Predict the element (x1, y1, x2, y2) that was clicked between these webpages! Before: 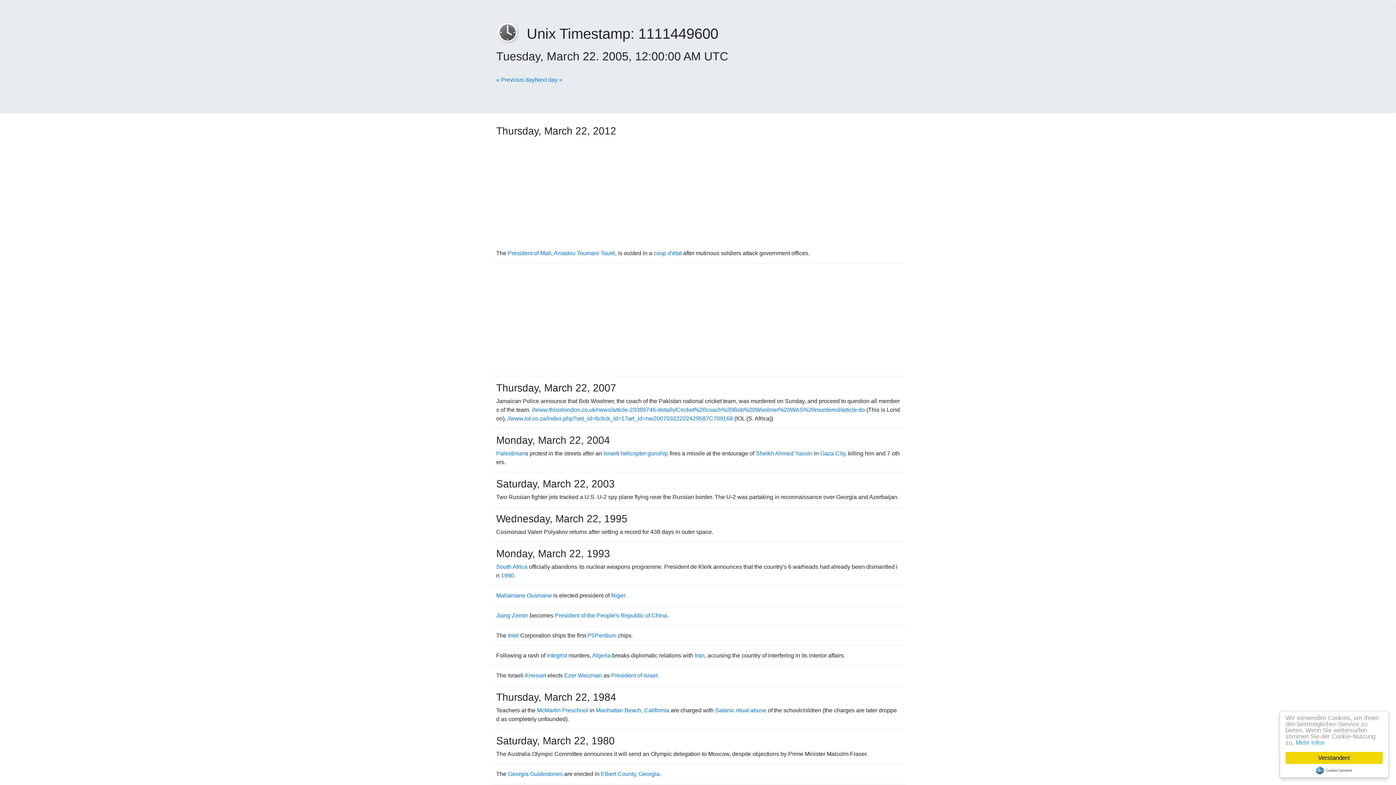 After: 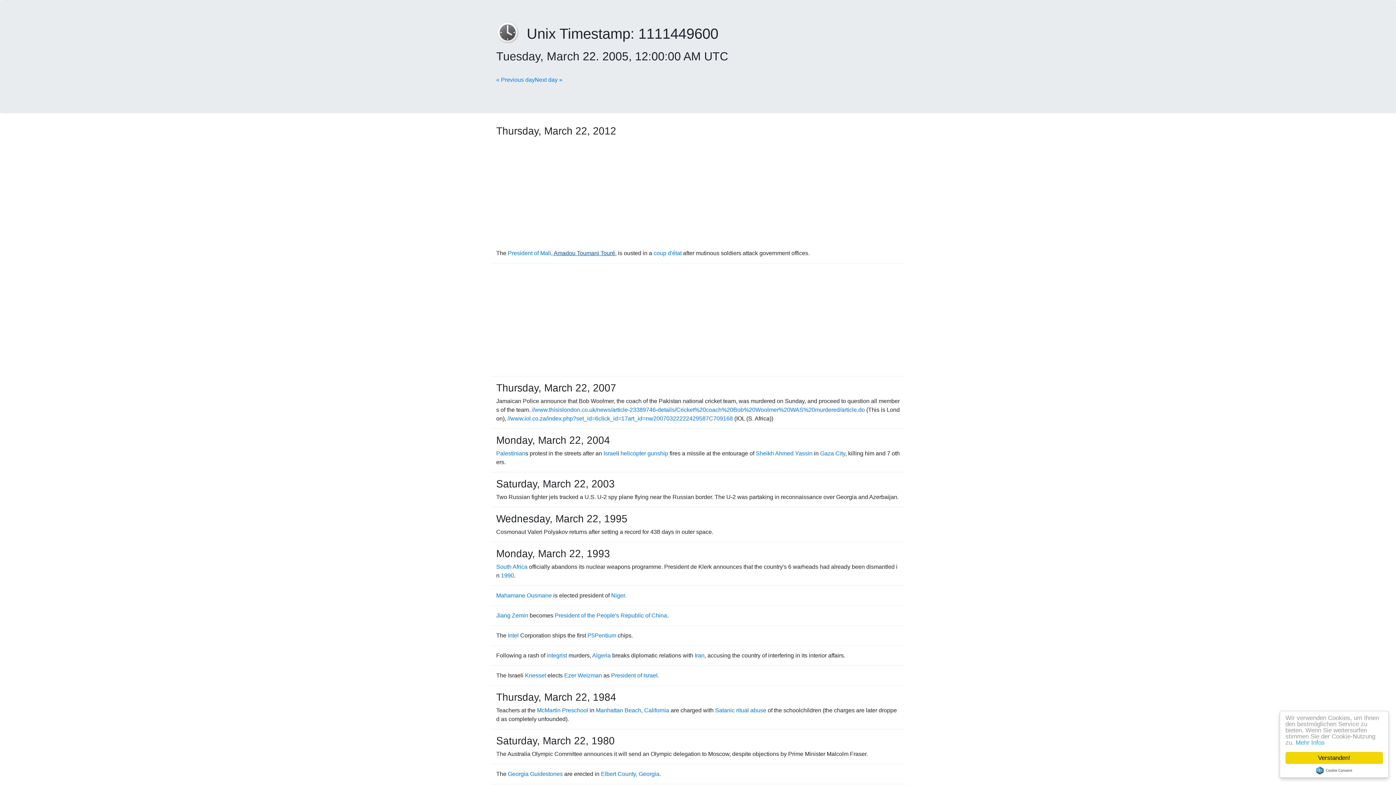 Action: label: Amadou Toumani Touré bbox: (553, 250, 615, 256)